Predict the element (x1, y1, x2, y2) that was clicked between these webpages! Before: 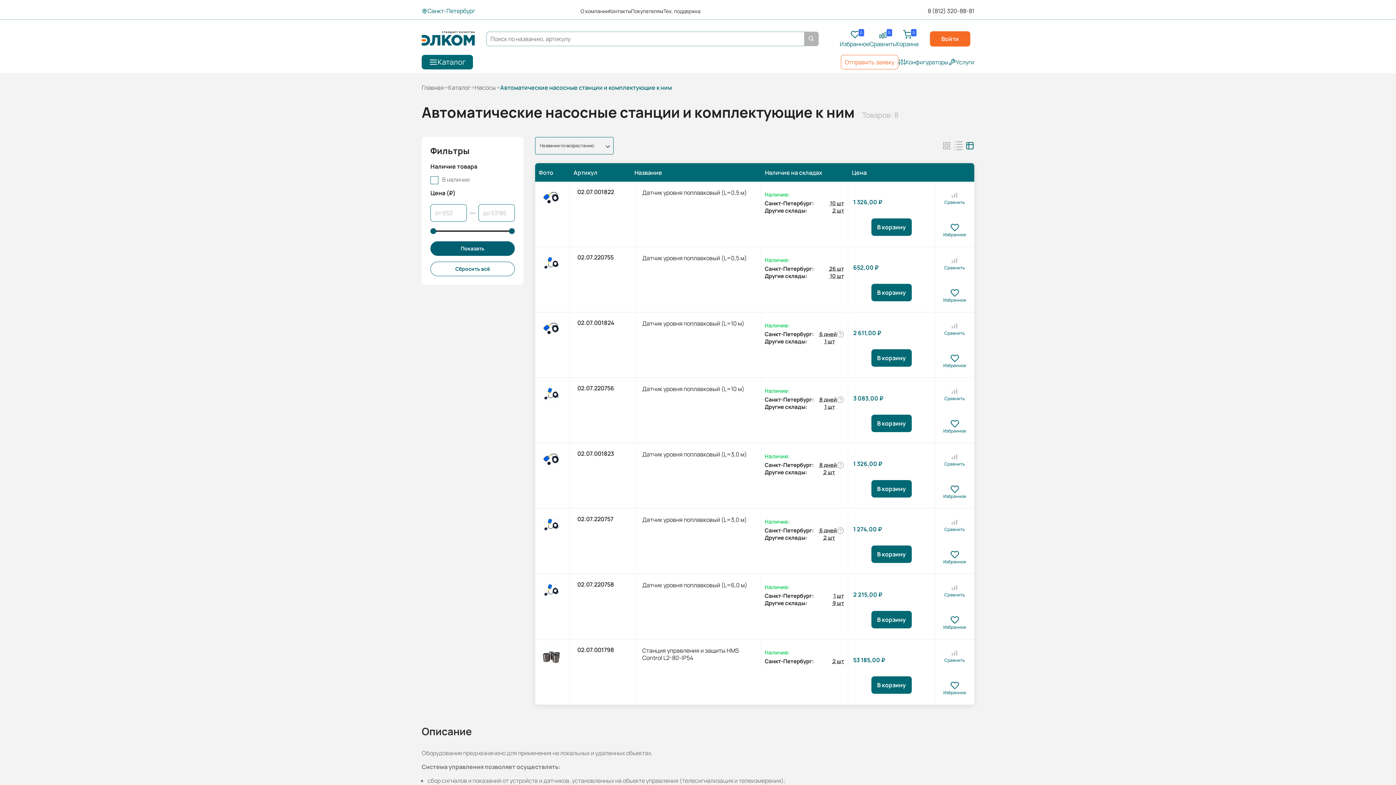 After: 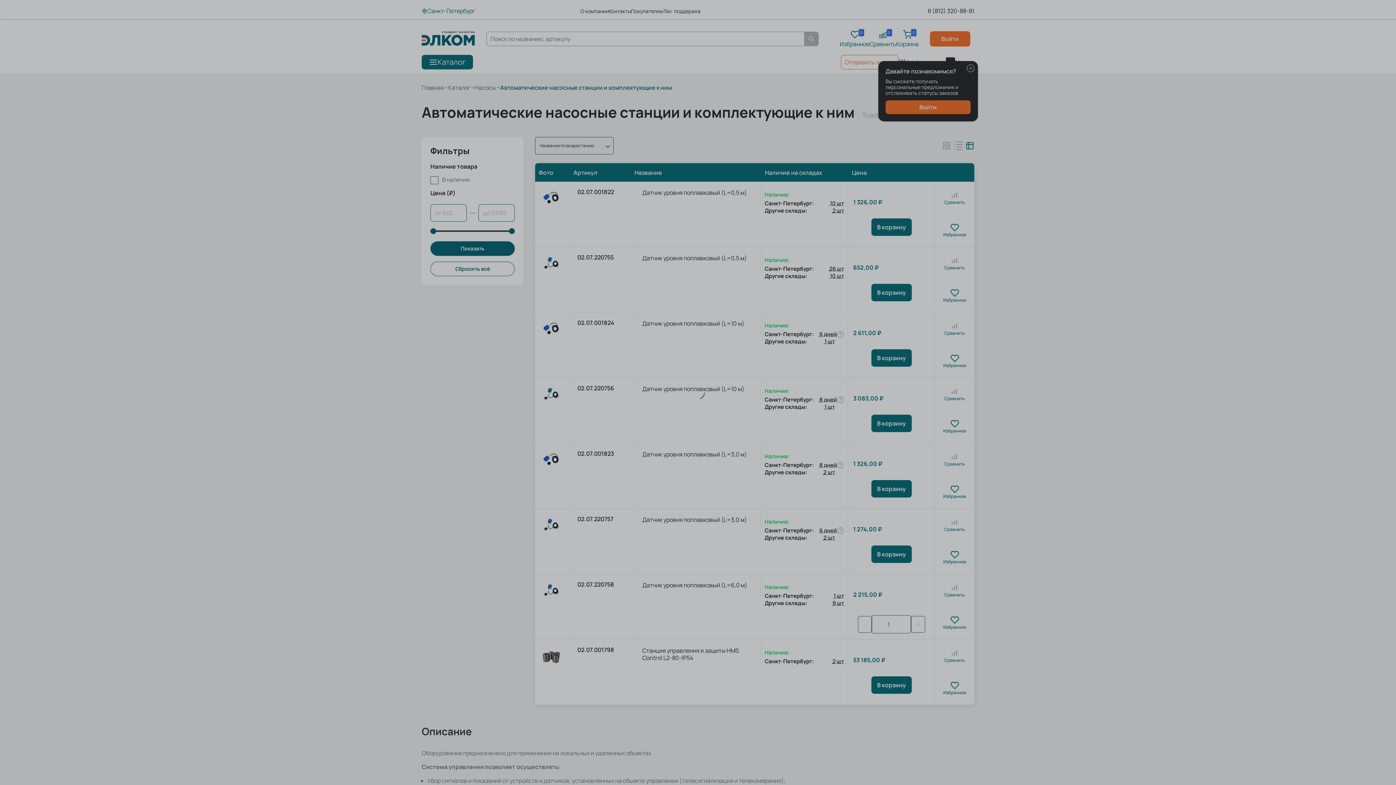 Action: label: В корзину bbox: (871, 611, 911, 628)